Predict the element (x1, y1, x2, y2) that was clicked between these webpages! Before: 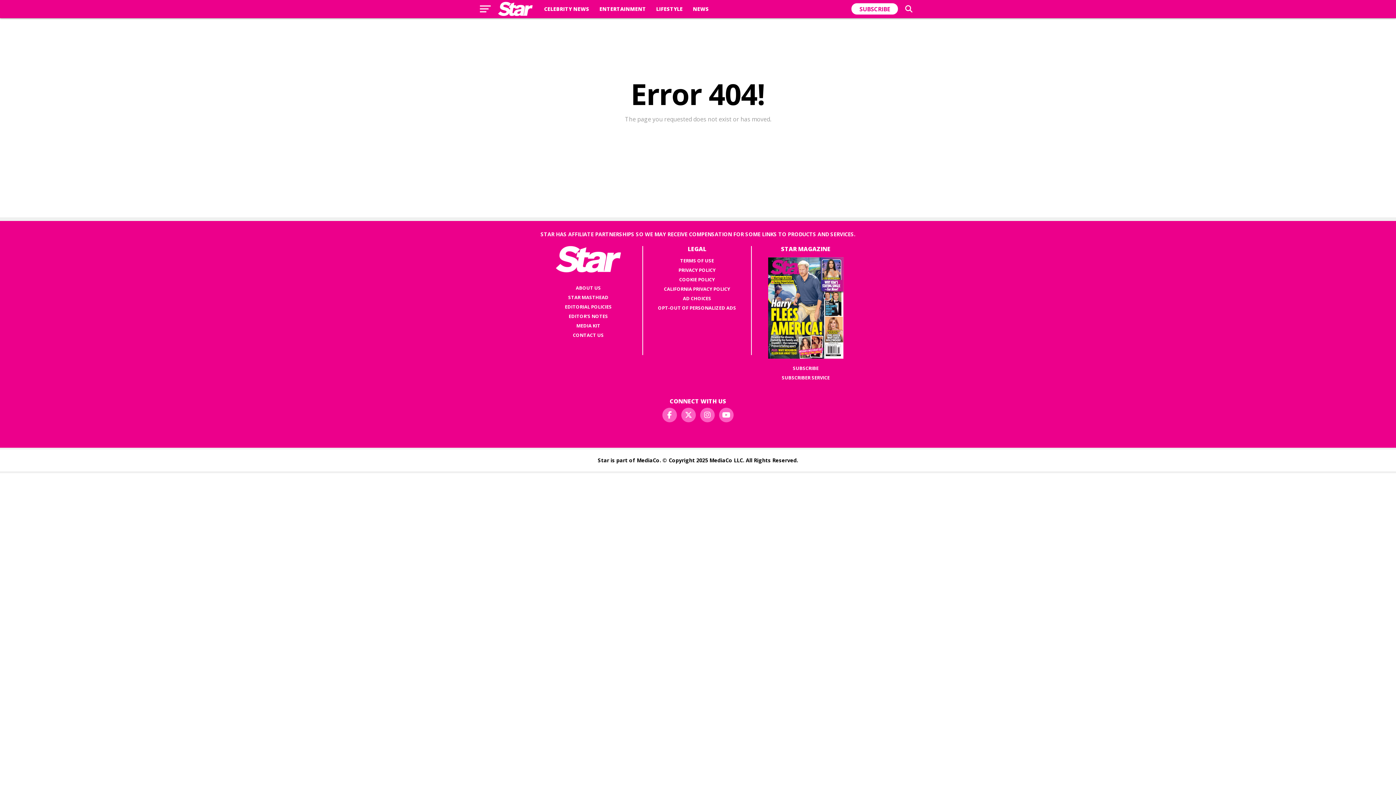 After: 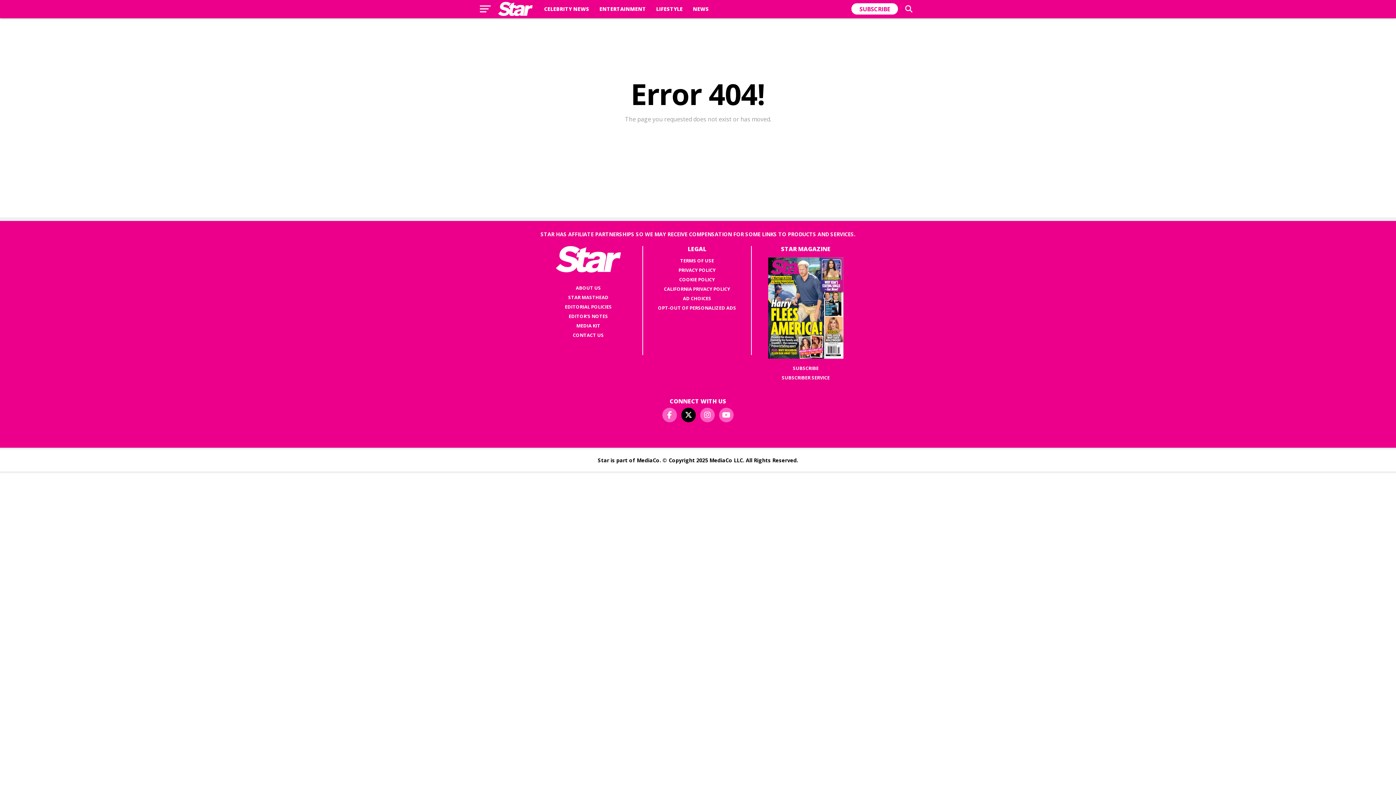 Action: bbox: (681, 408, 696, 422)